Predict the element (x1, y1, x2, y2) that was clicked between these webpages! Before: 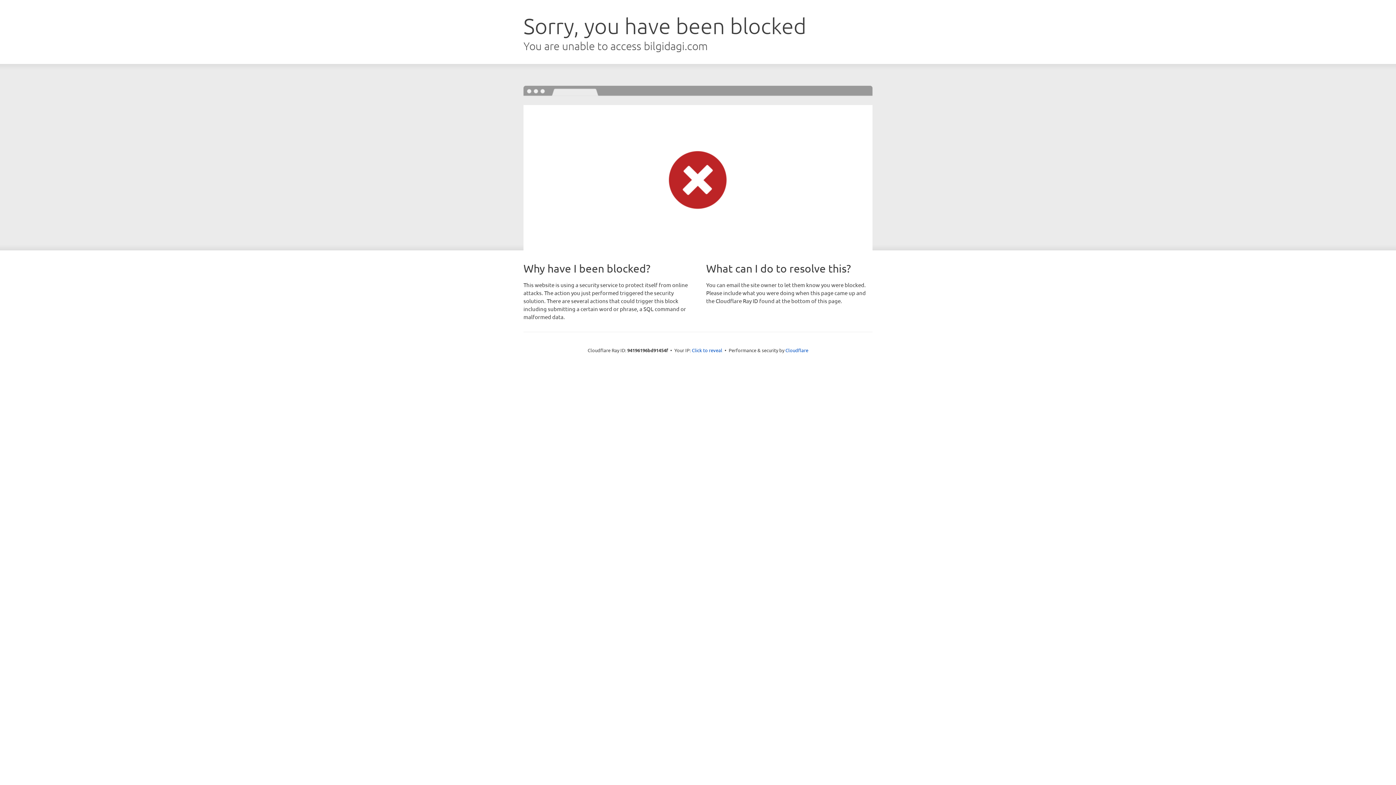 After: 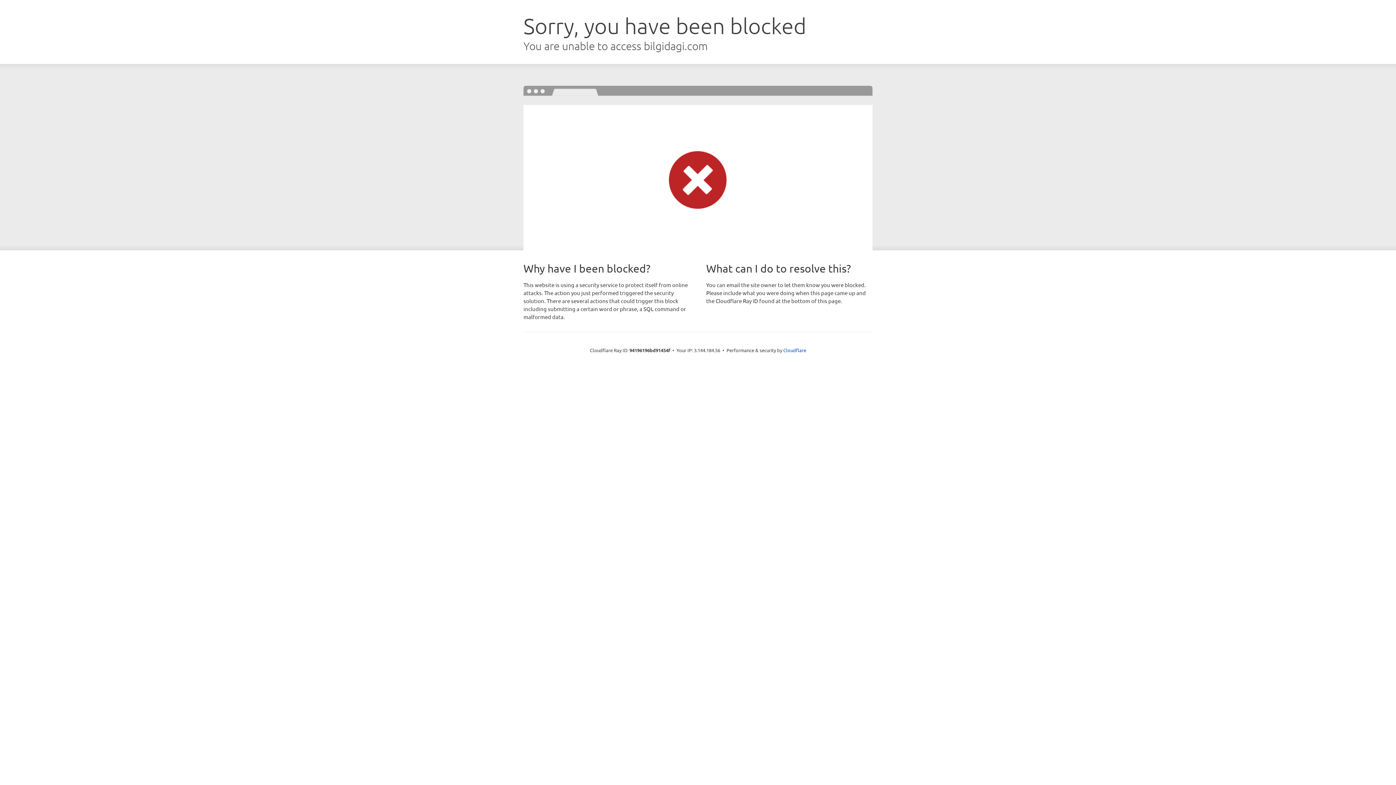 Action: bbox: (692, 346, 722, 353) label: Click to reveal